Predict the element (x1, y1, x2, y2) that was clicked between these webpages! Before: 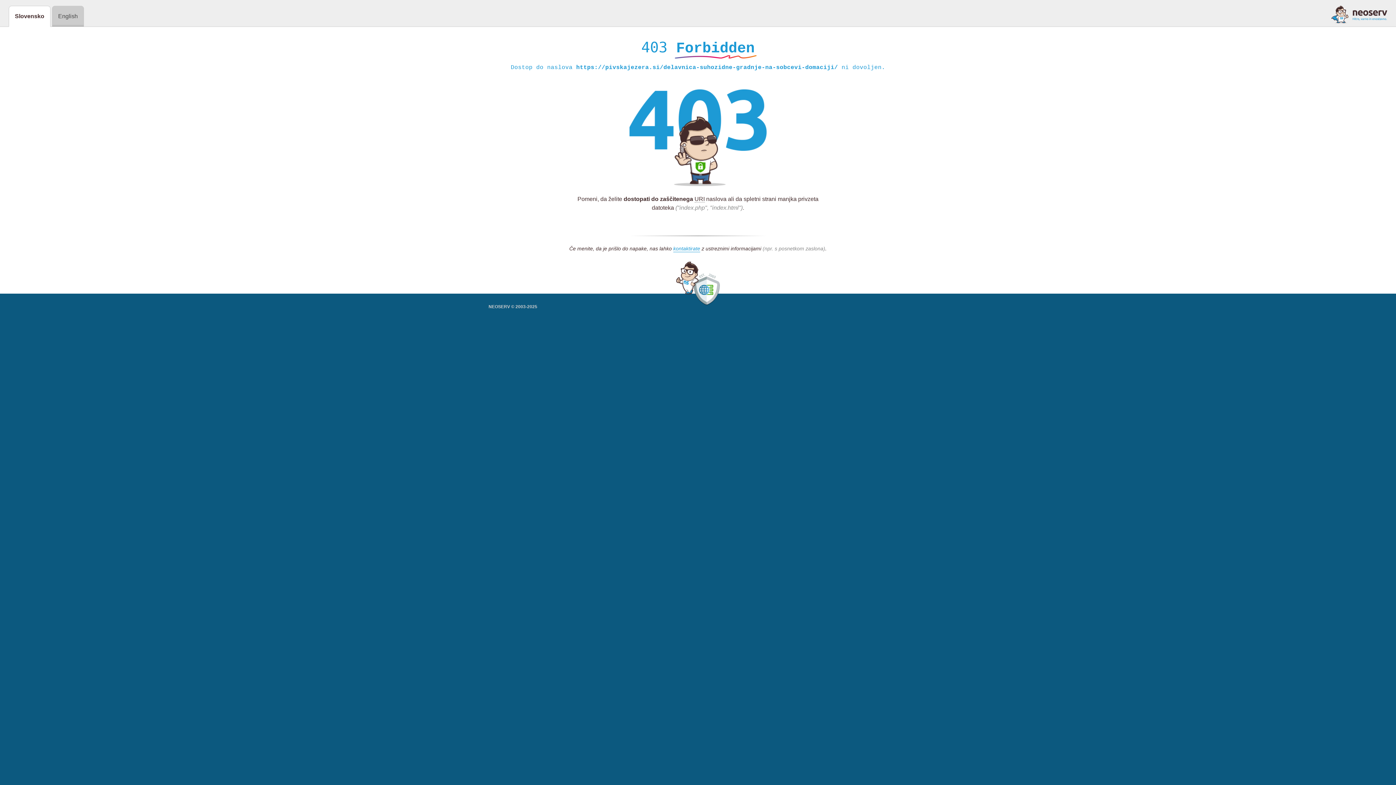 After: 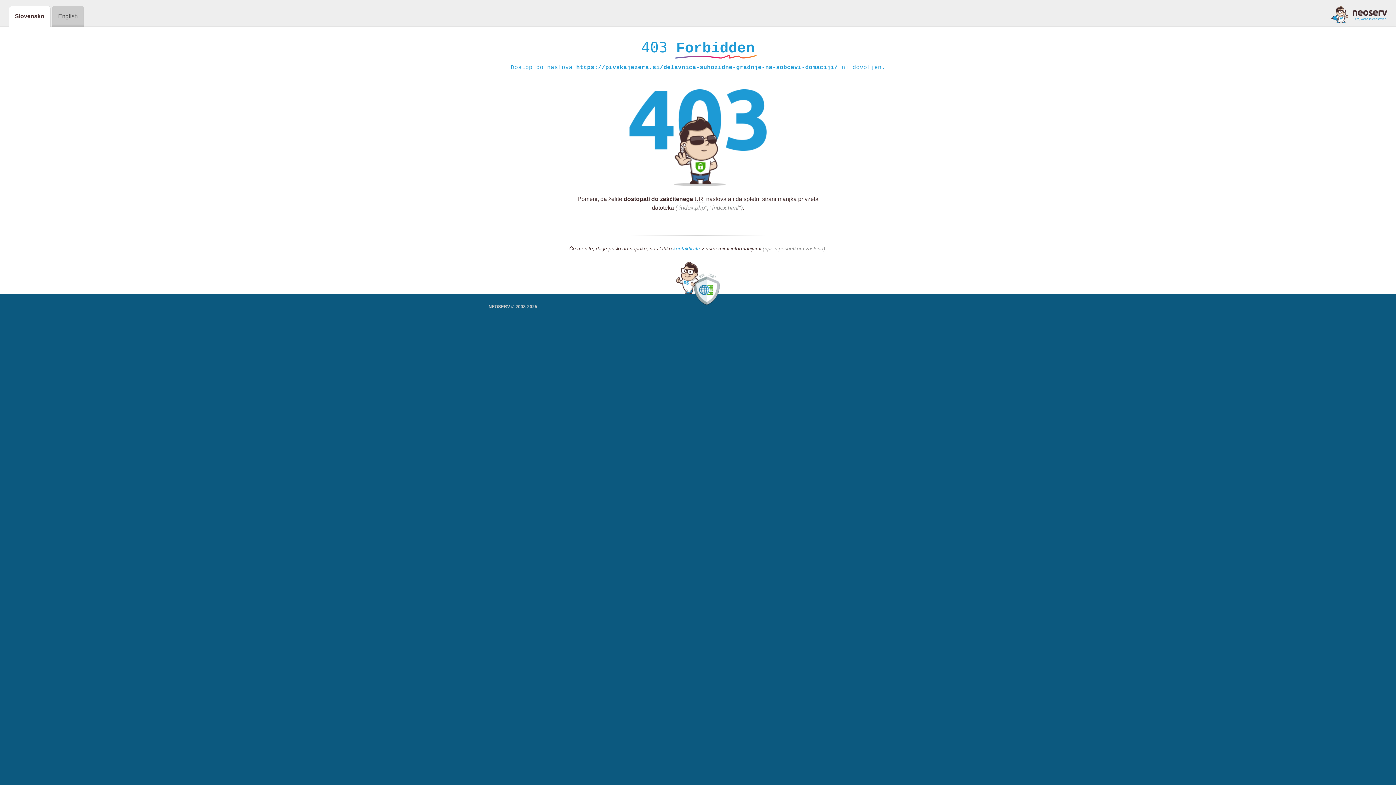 Action: bbox: (1331, 5, 1387, 23)